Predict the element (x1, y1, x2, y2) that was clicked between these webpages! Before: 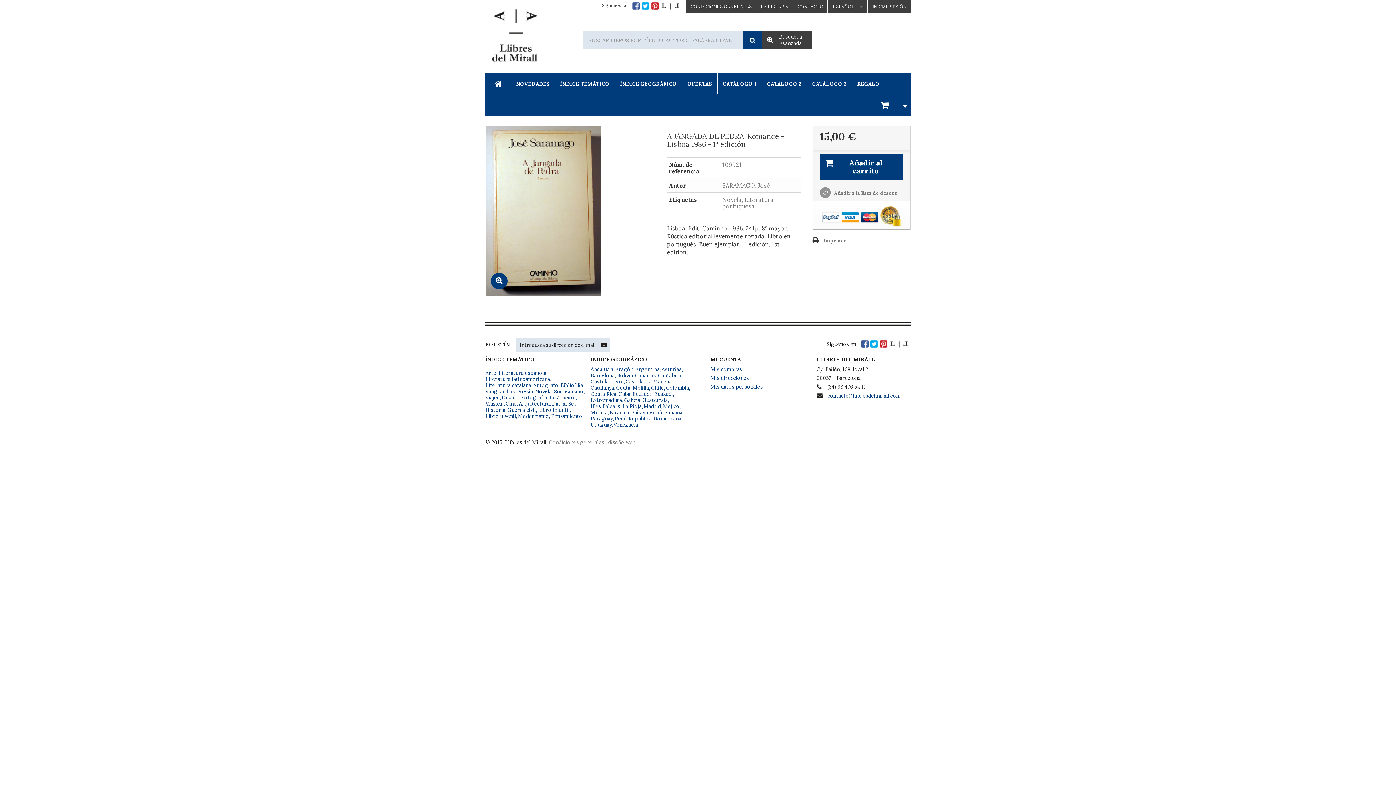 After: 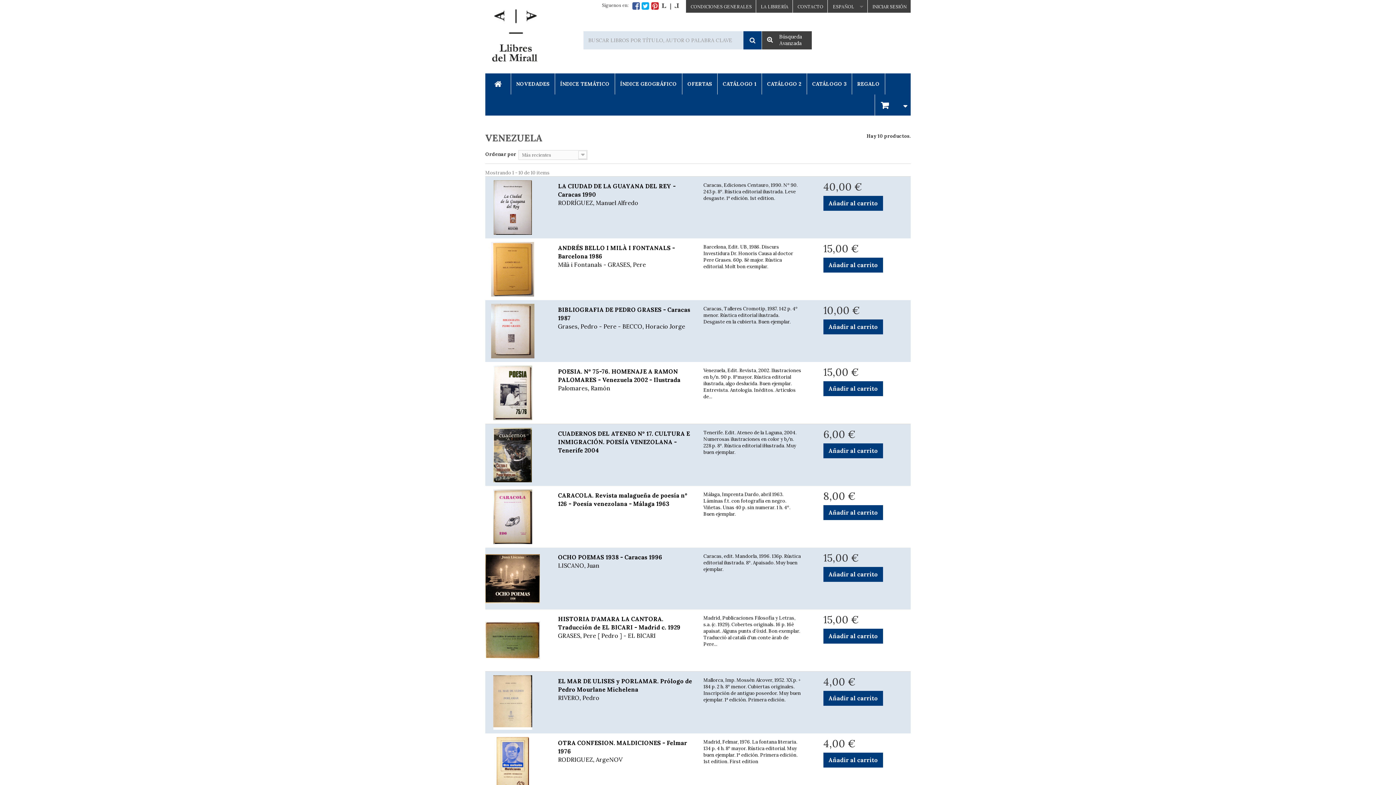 Action: label: Venezuela bbox: (613, 421, 638, 428)